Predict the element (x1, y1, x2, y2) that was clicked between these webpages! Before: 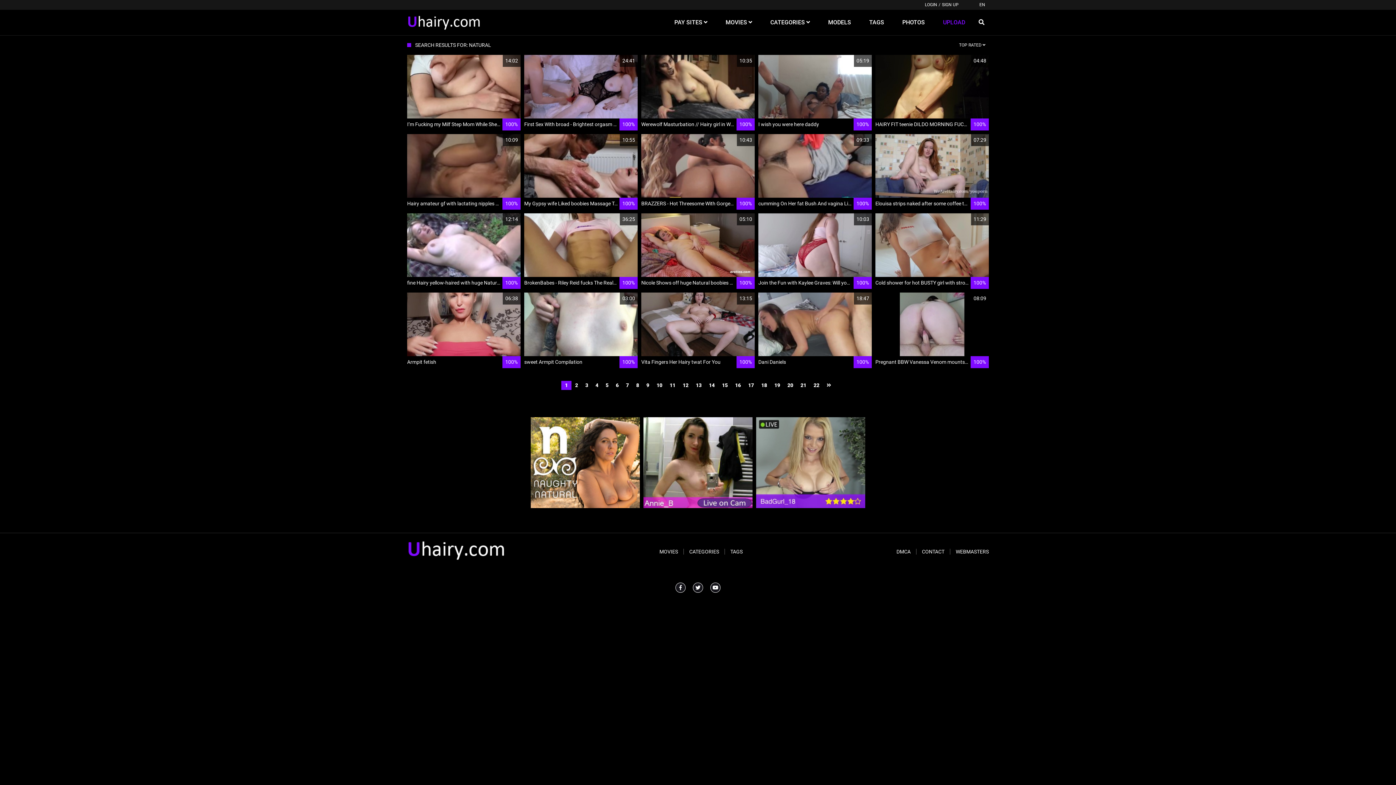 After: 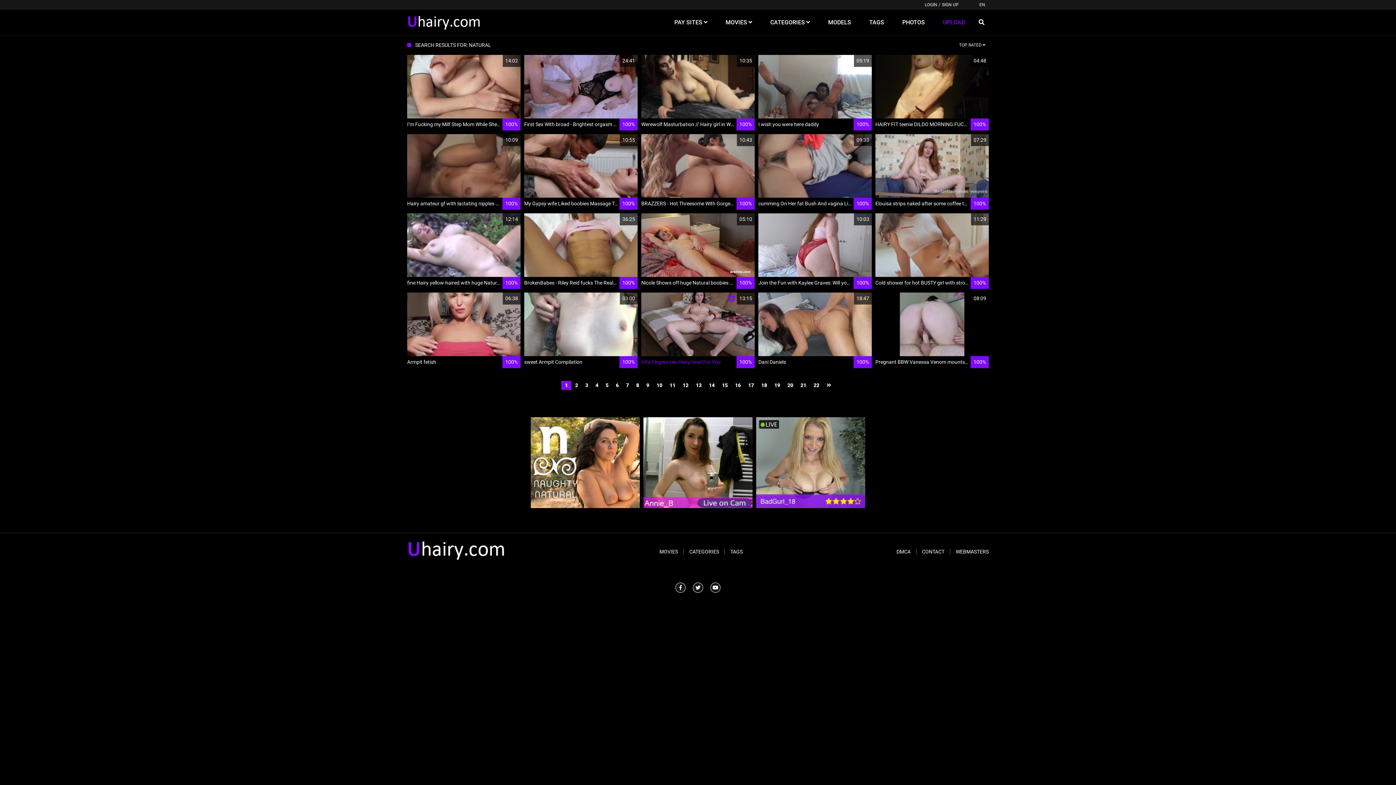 Action: label: 13:15
Vita Fingers Her Hairy twat For You
100% bbox: (641, 292, 754, 368)